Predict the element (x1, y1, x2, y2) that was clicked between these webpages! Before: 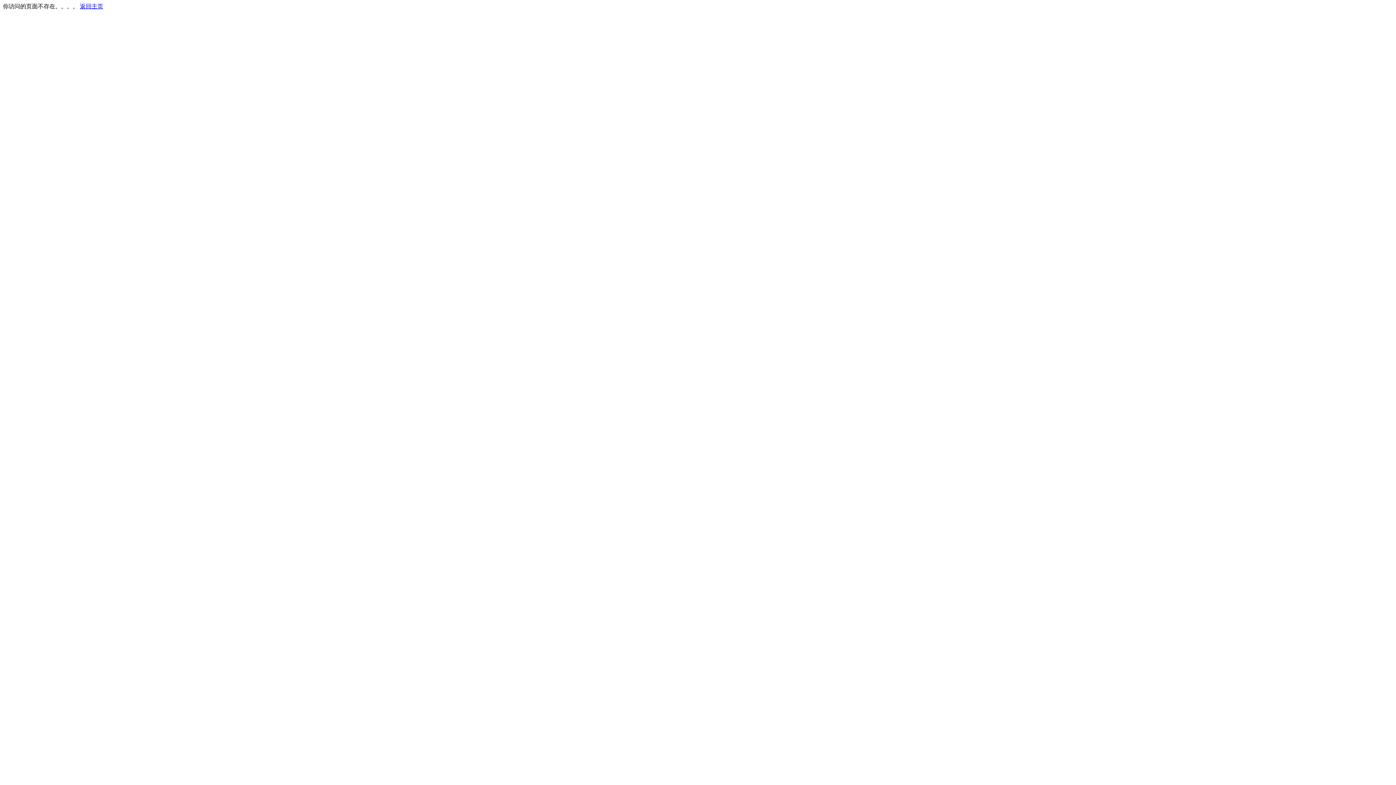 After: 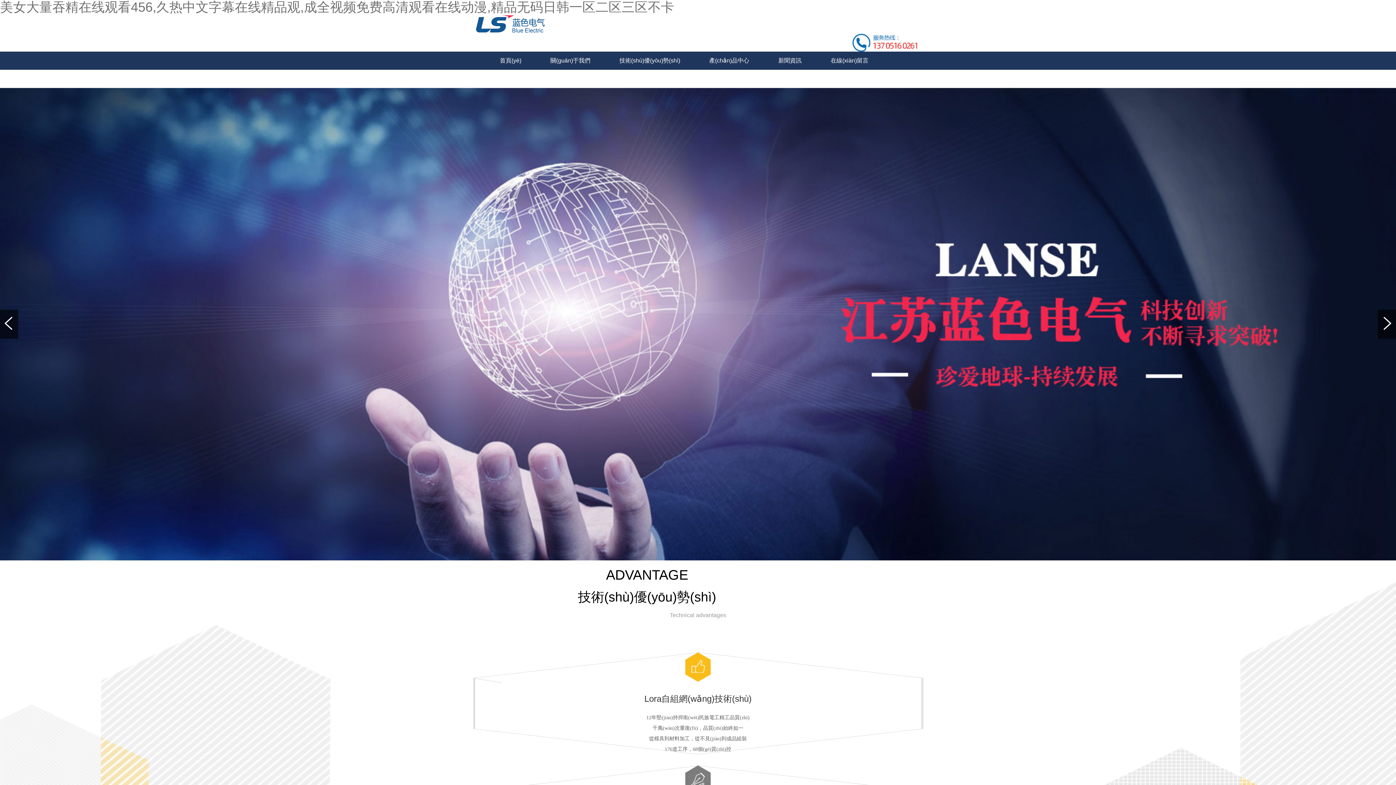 Action: label: 返回主页 bbox: (80, 3, 103, 9)